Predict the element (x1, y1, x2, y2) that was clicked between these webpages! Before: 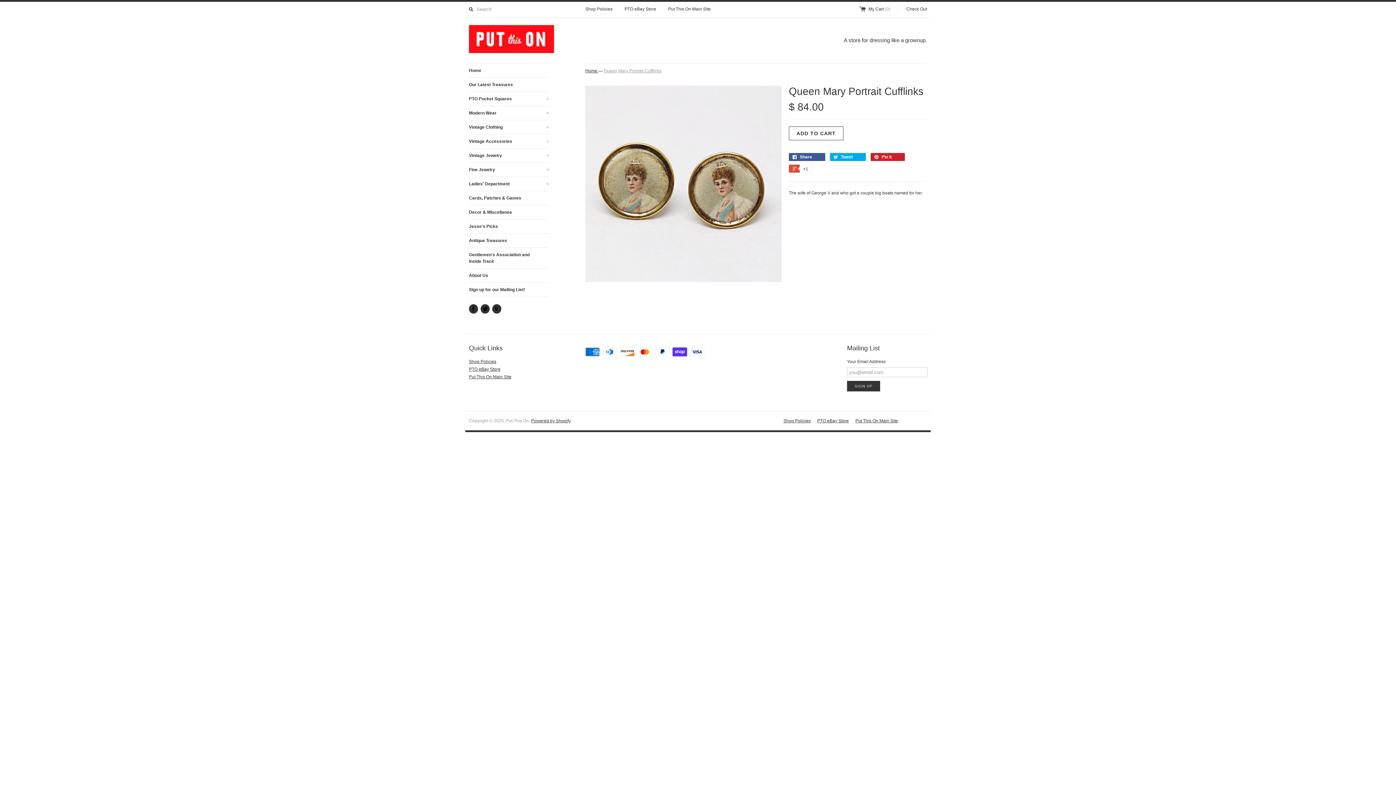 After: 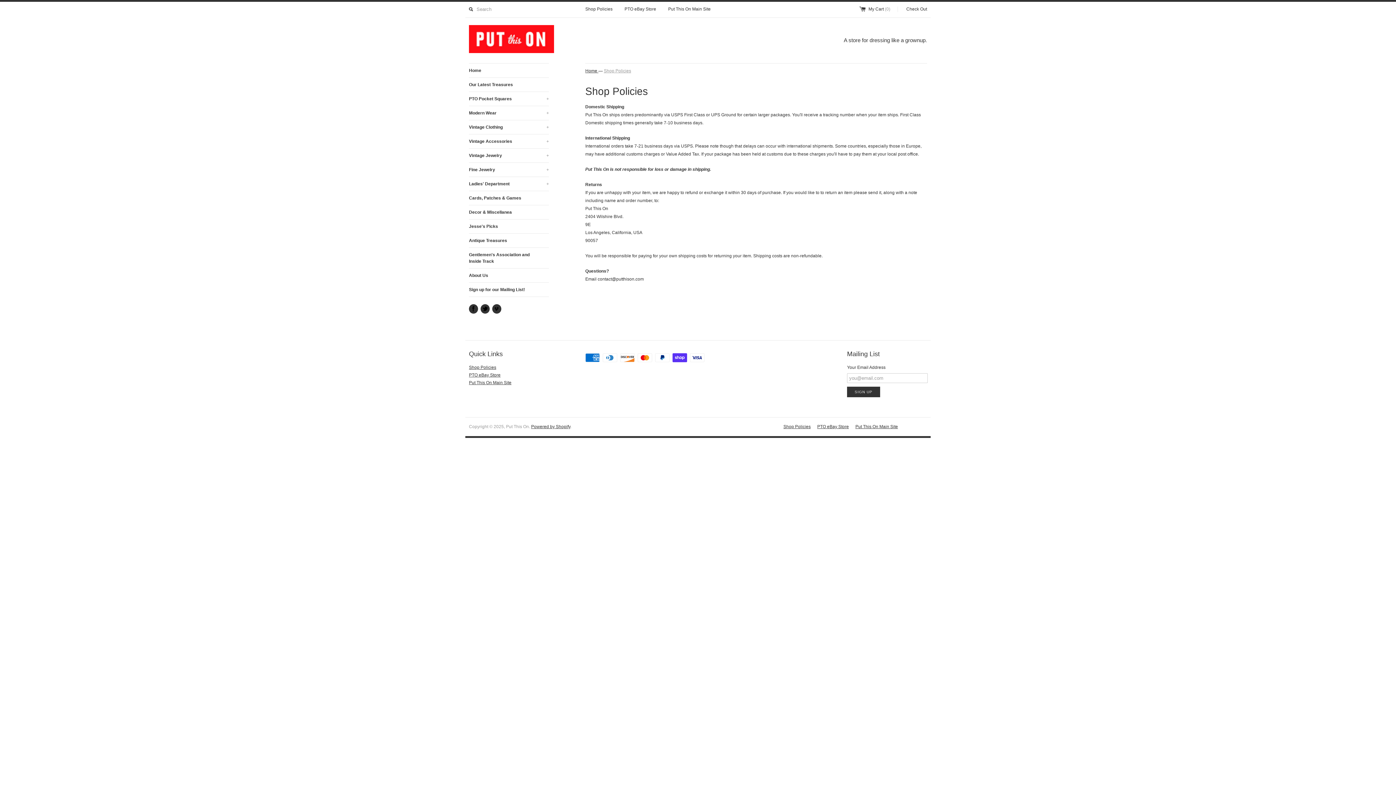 Action: label: Shop Policies bbox: (585, 6, 612, 12)